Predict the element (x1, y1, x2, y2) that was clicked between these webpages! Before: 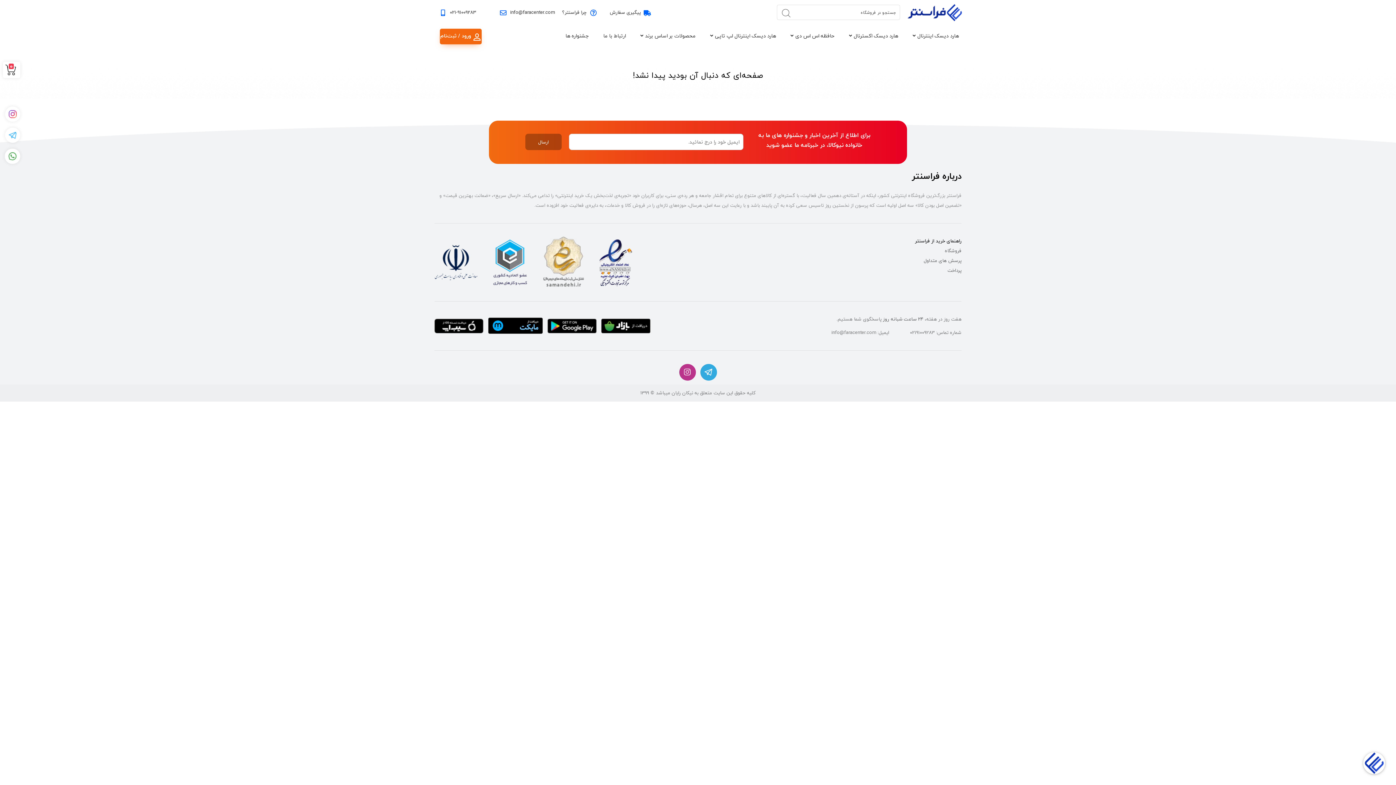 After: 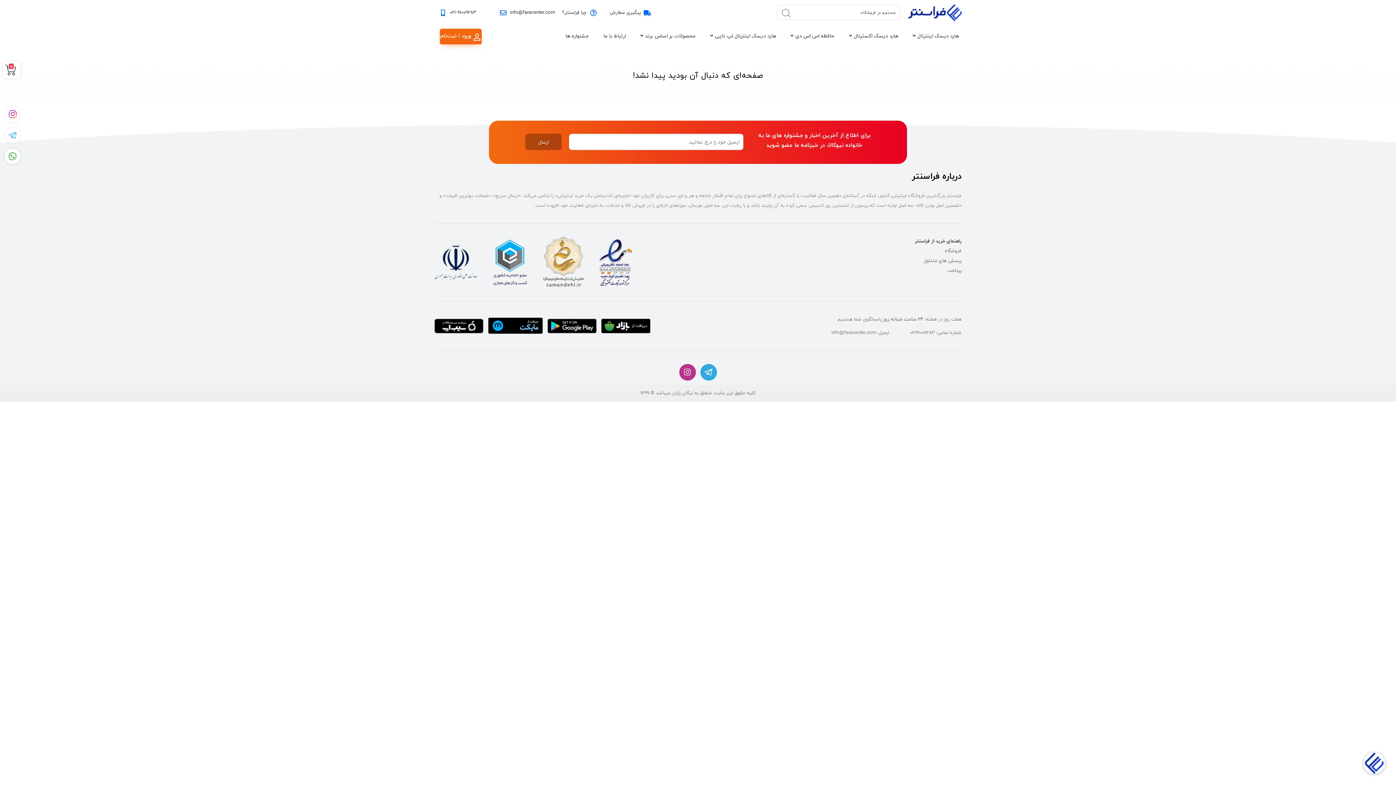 Action: bbox: (700, 363, 717, 381)